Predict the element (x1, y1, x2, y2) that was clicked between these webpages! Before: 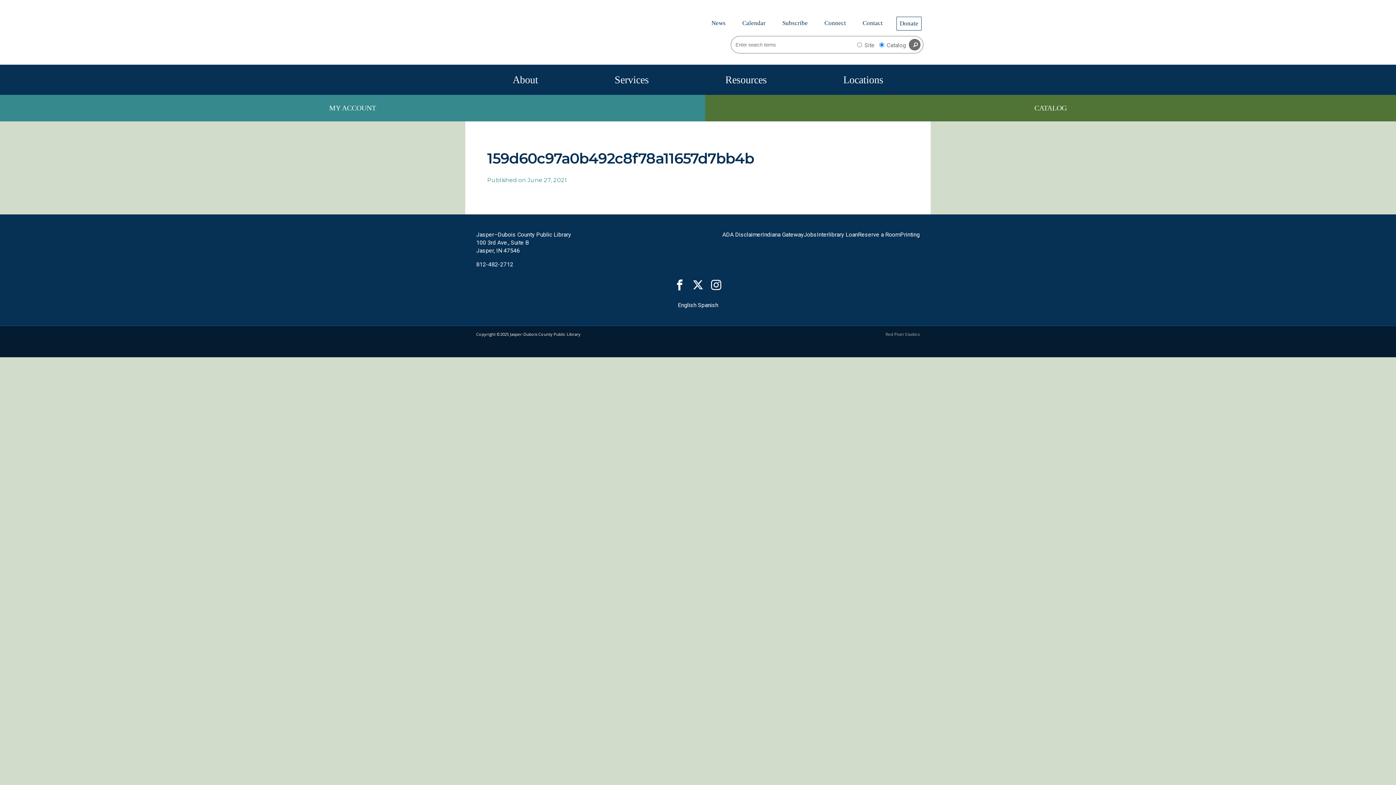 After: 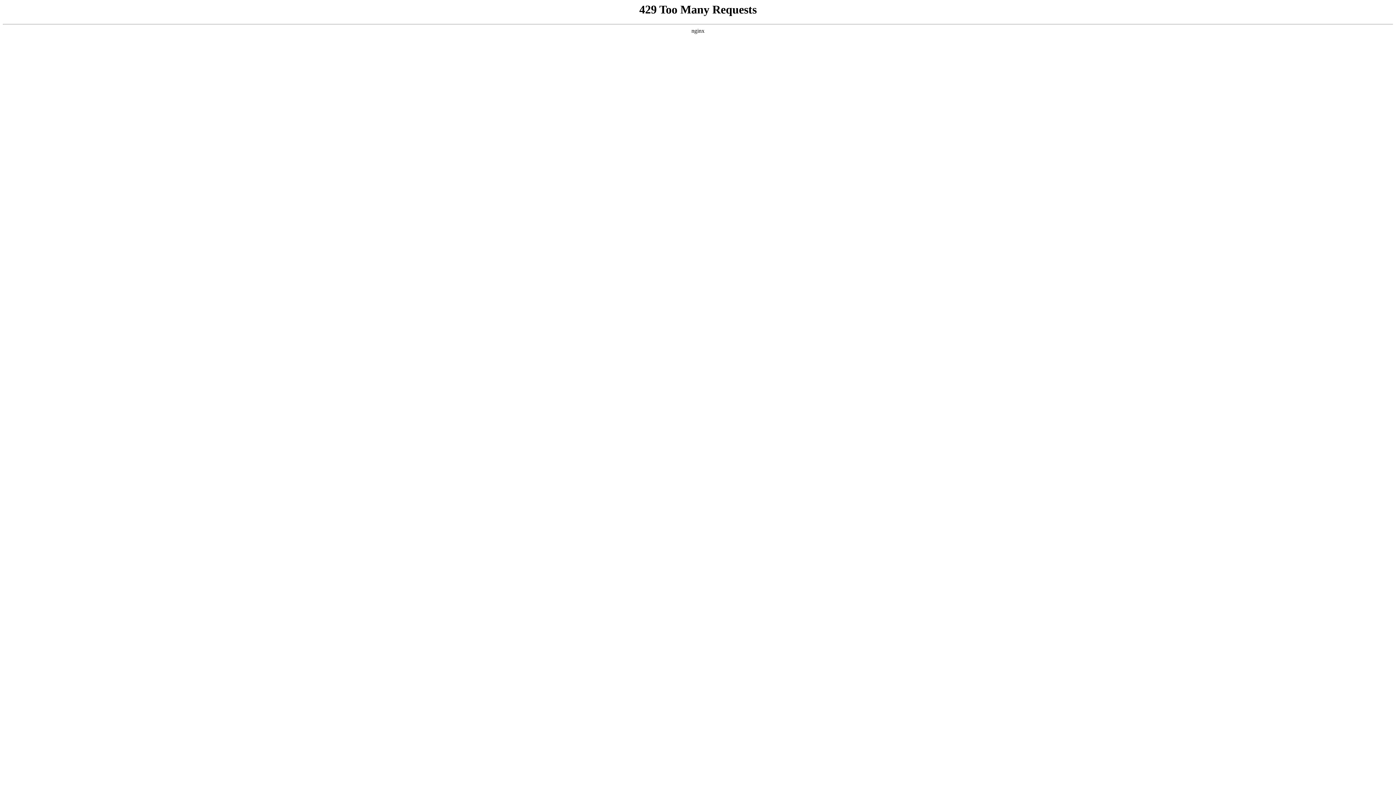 Action: bbox: (885, 331, 920, 337) label: Red Pixel Studios